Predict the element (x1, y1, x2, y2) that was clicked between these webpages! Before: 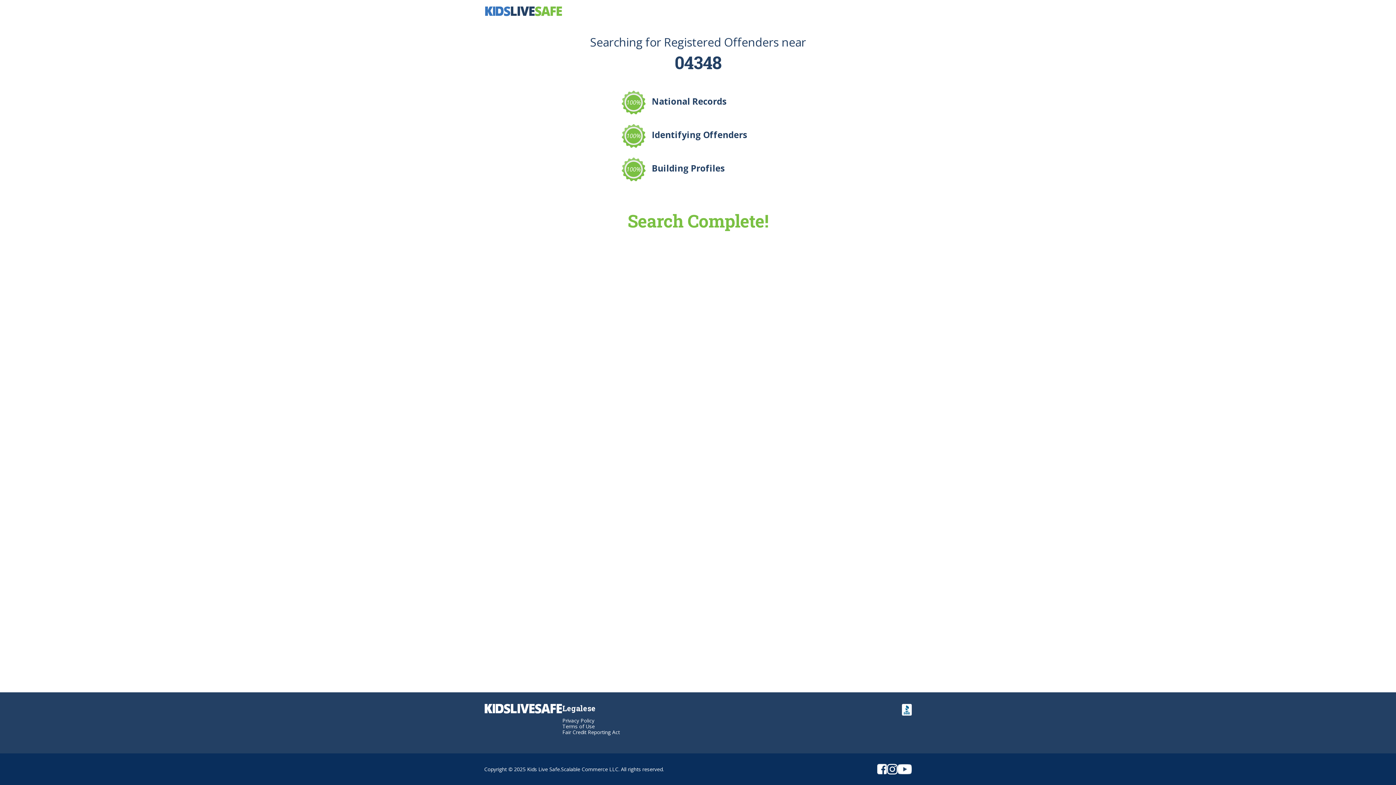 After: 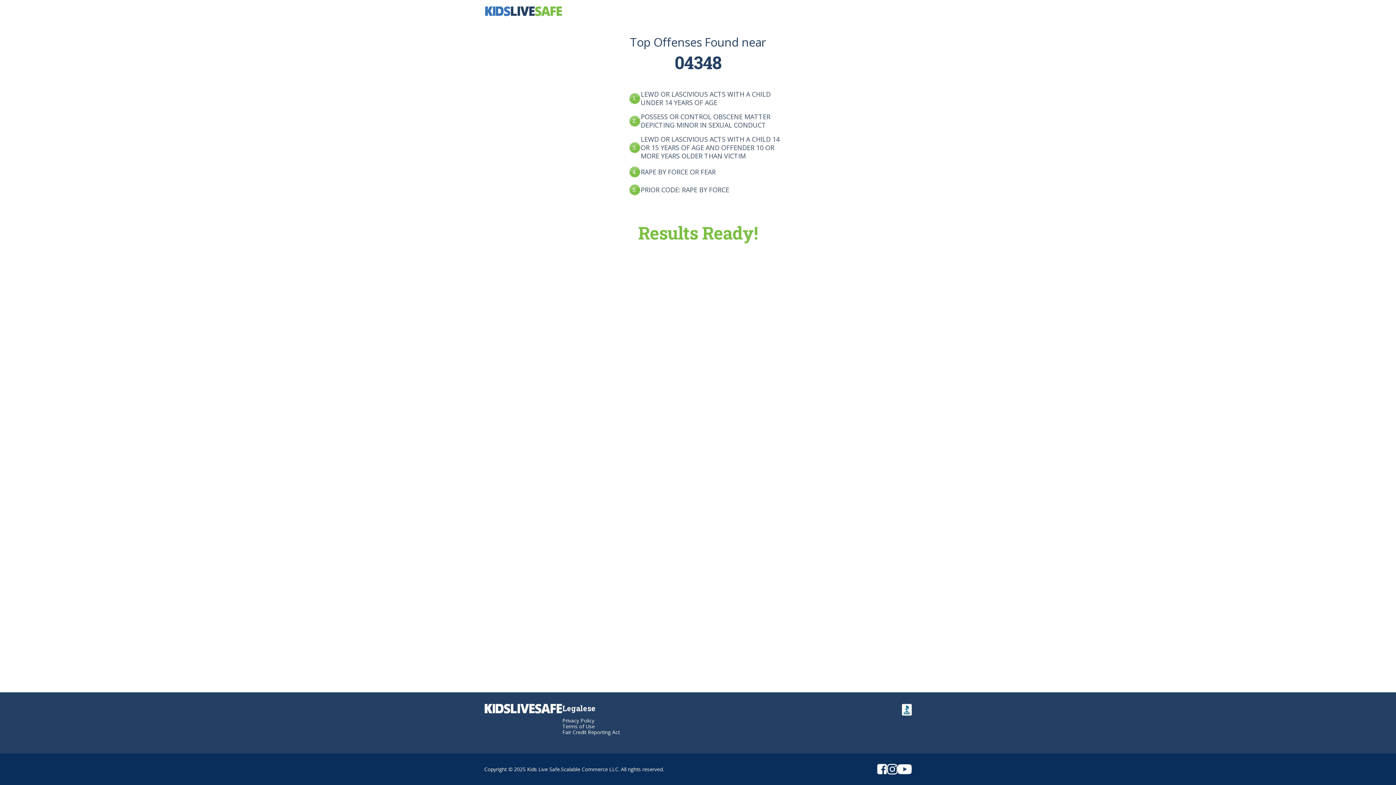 Action: bbox: (877, 765, 887, 772)